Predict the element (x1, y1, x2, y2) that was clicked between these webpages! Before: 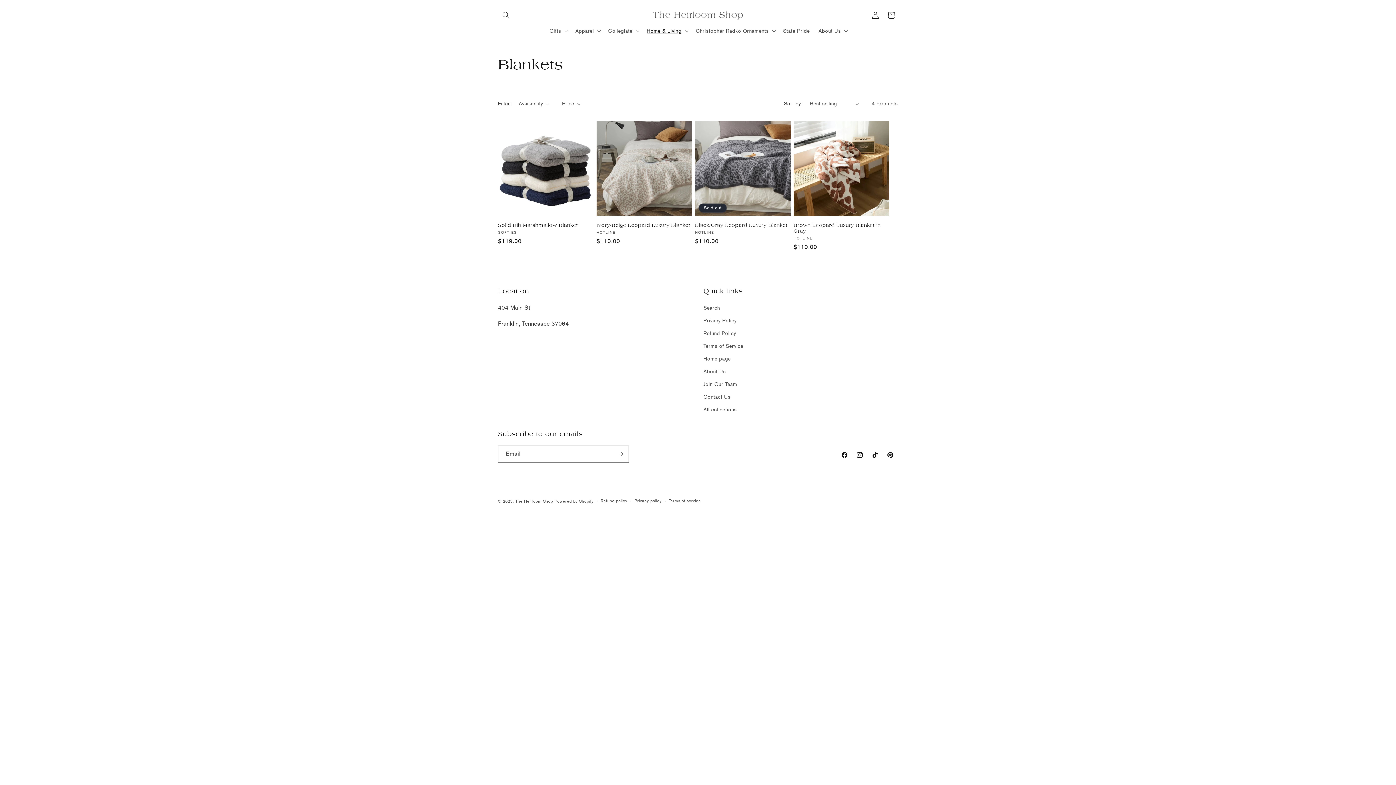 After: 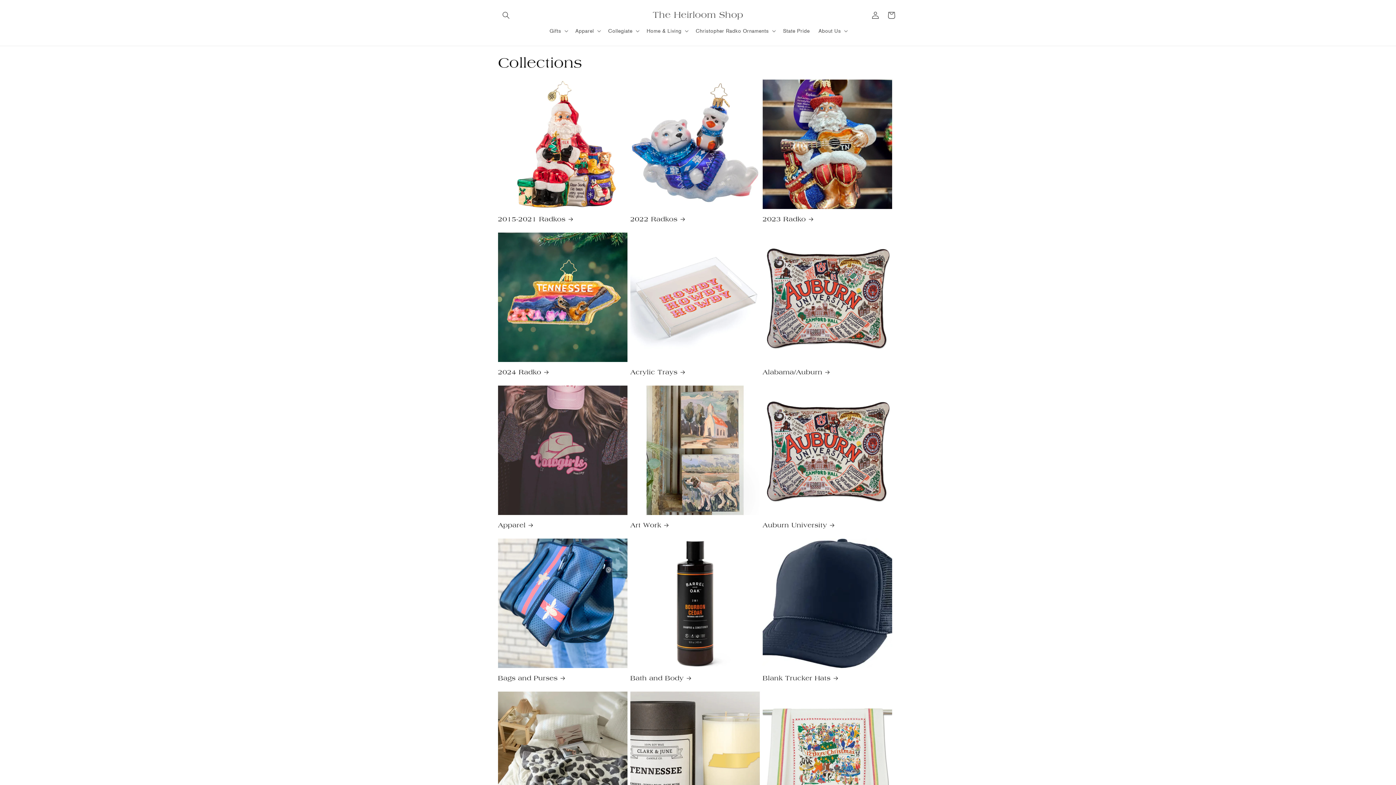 Action: bbox: (703, 403, 737, 416) label: All collections